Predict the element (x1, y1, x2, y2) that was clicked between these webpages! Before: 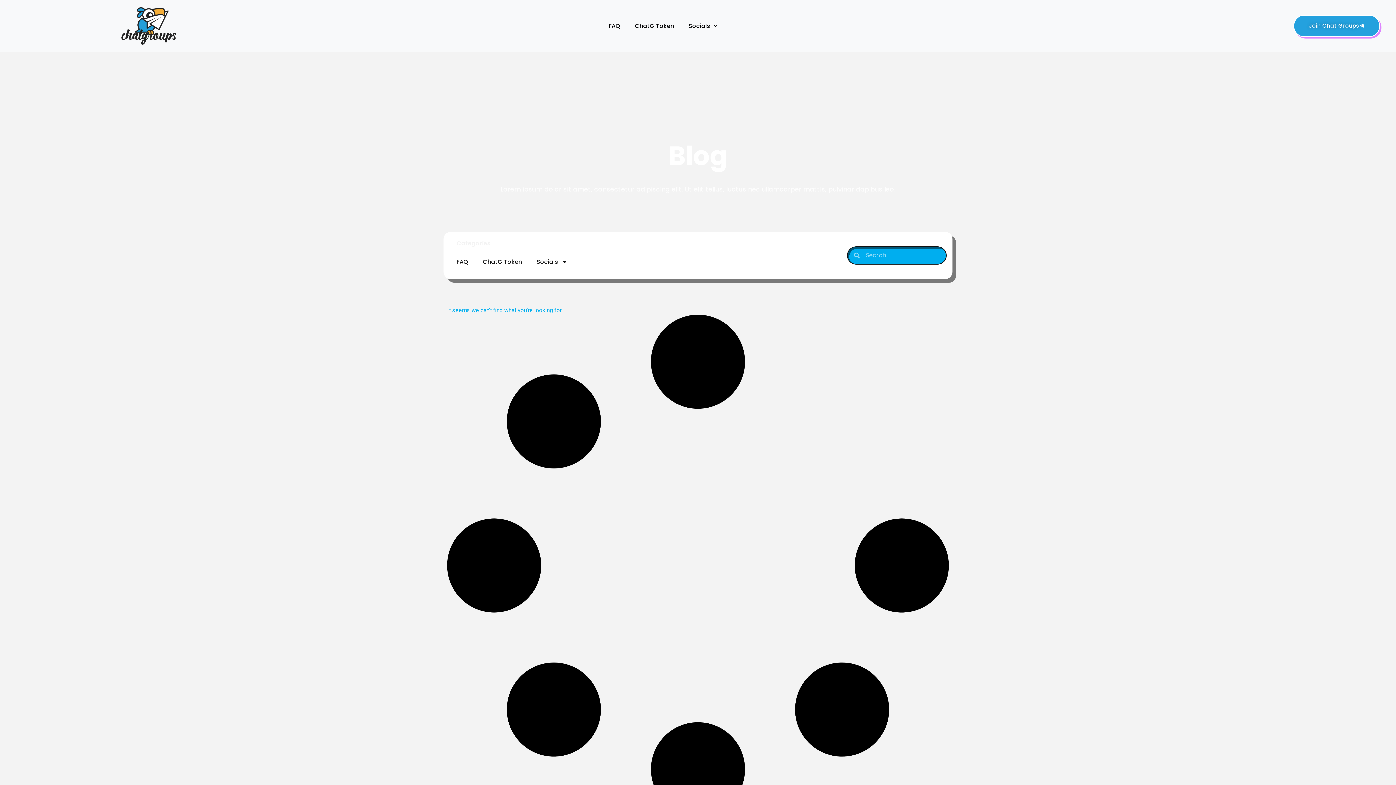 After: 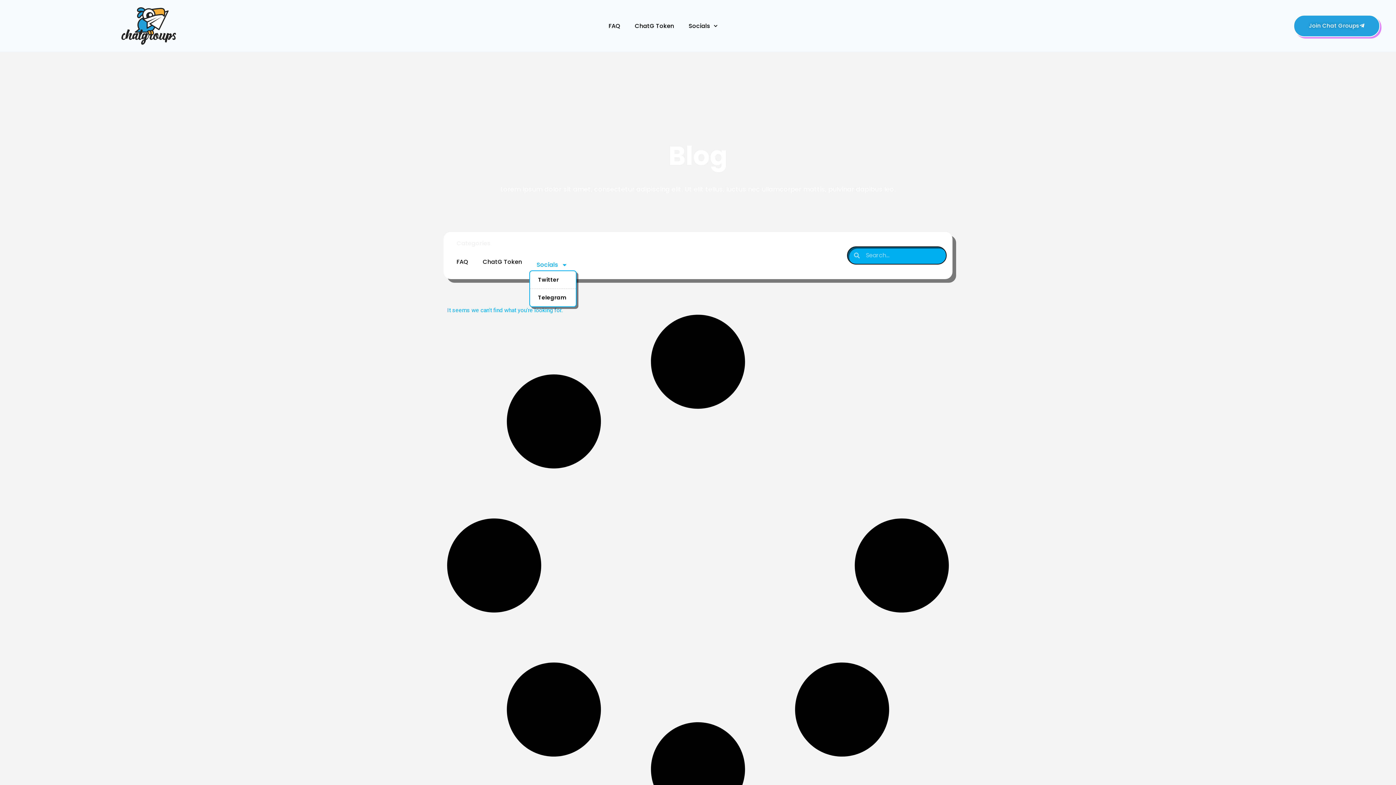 Action: bbox: (529, 253, 574, 270) label: Socials